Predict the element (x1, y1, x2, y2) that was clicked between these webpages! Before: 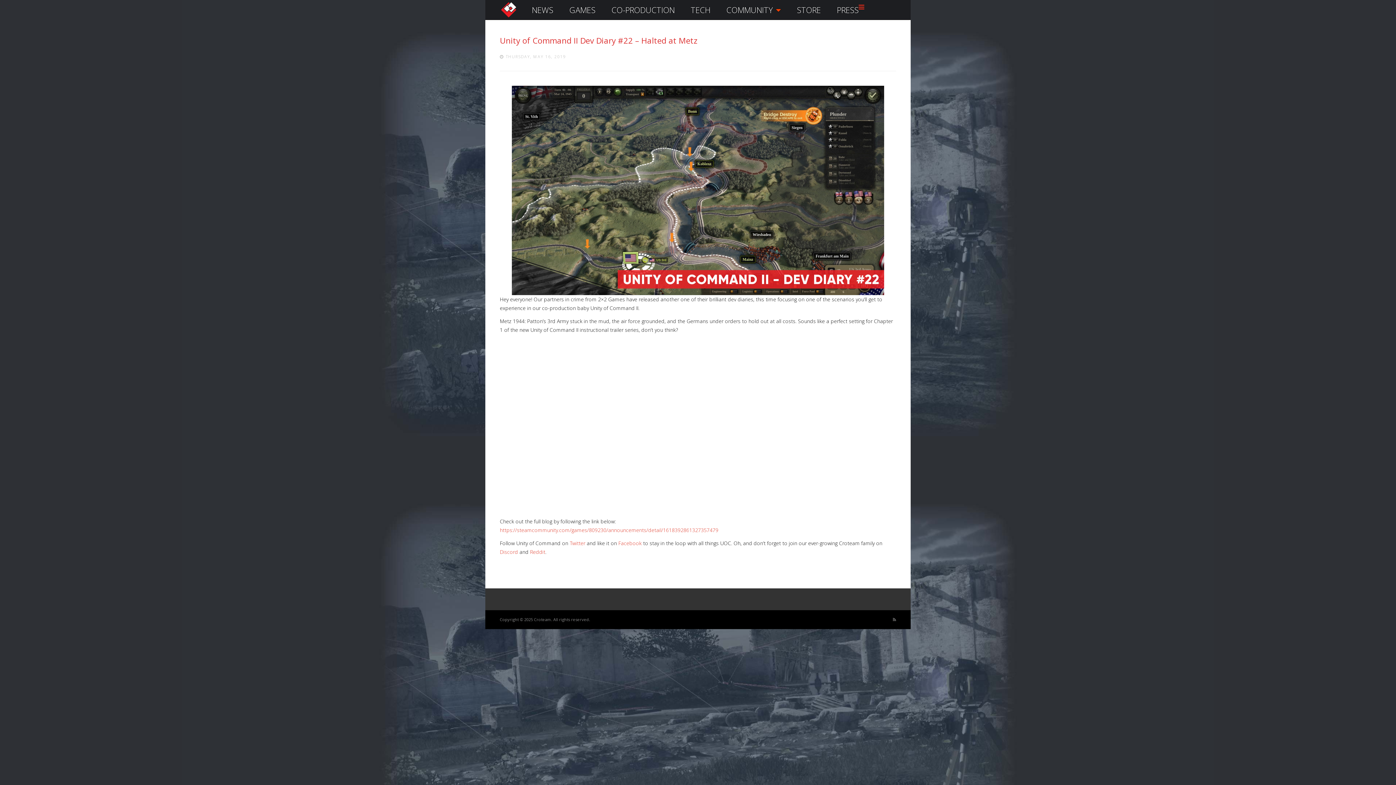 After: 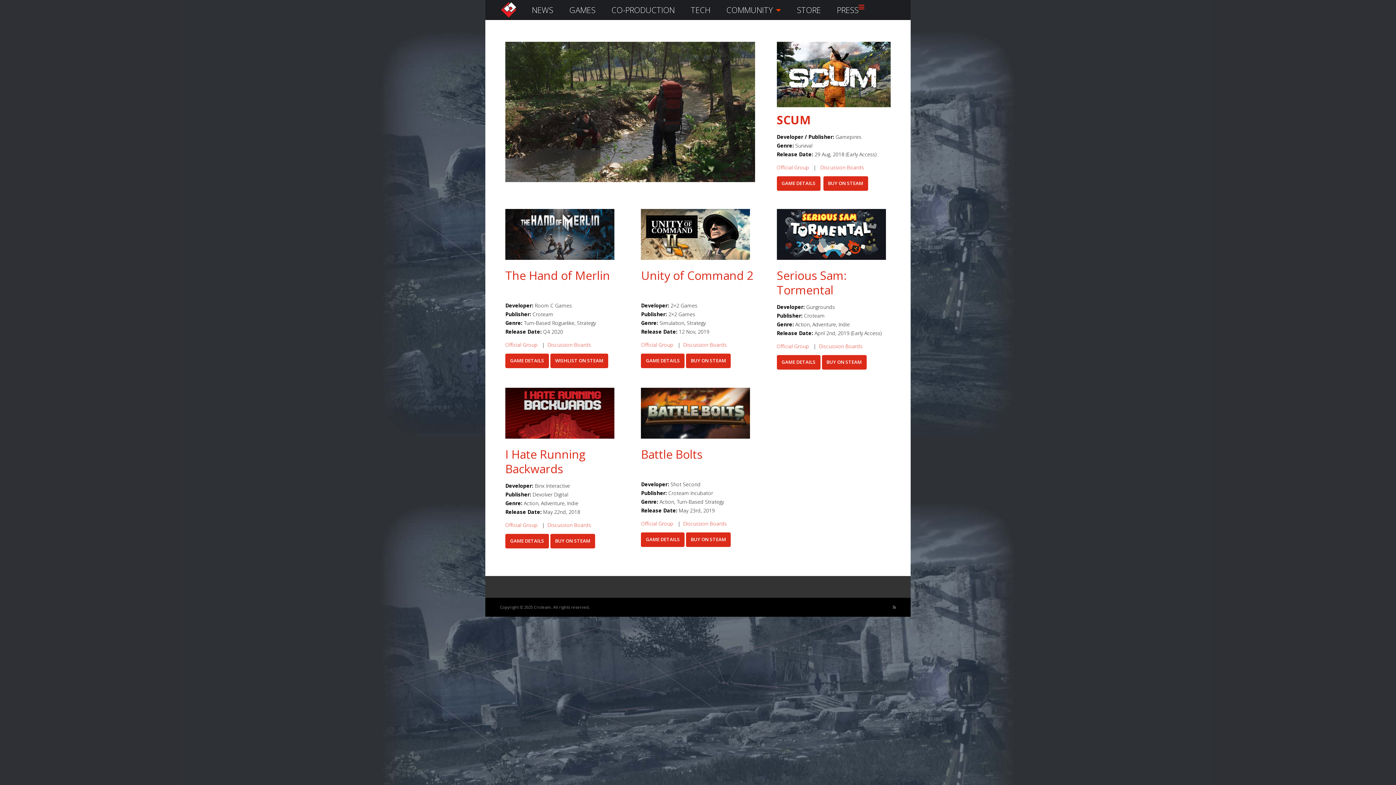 Action: bbox: (611, 2, 674, 17) label: CO-PRODUCTION